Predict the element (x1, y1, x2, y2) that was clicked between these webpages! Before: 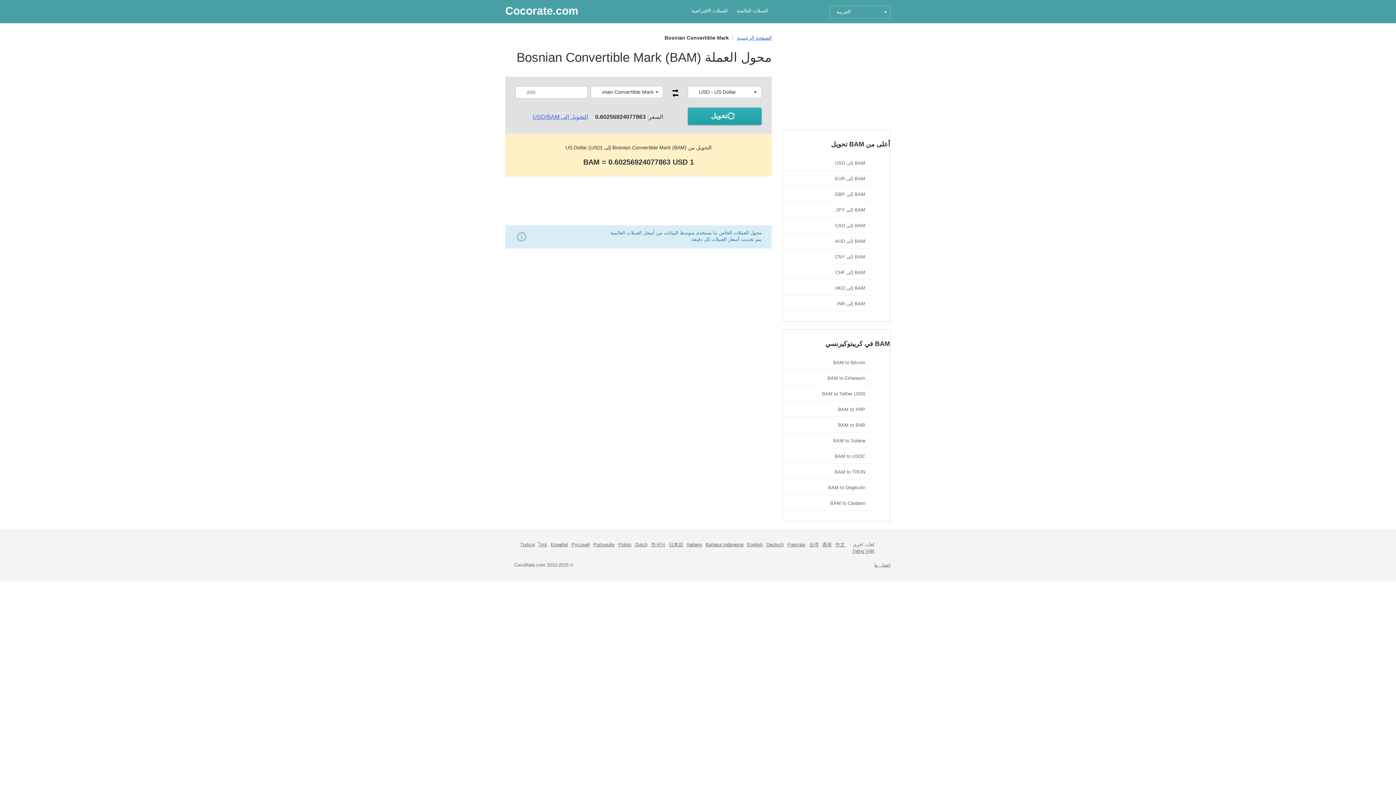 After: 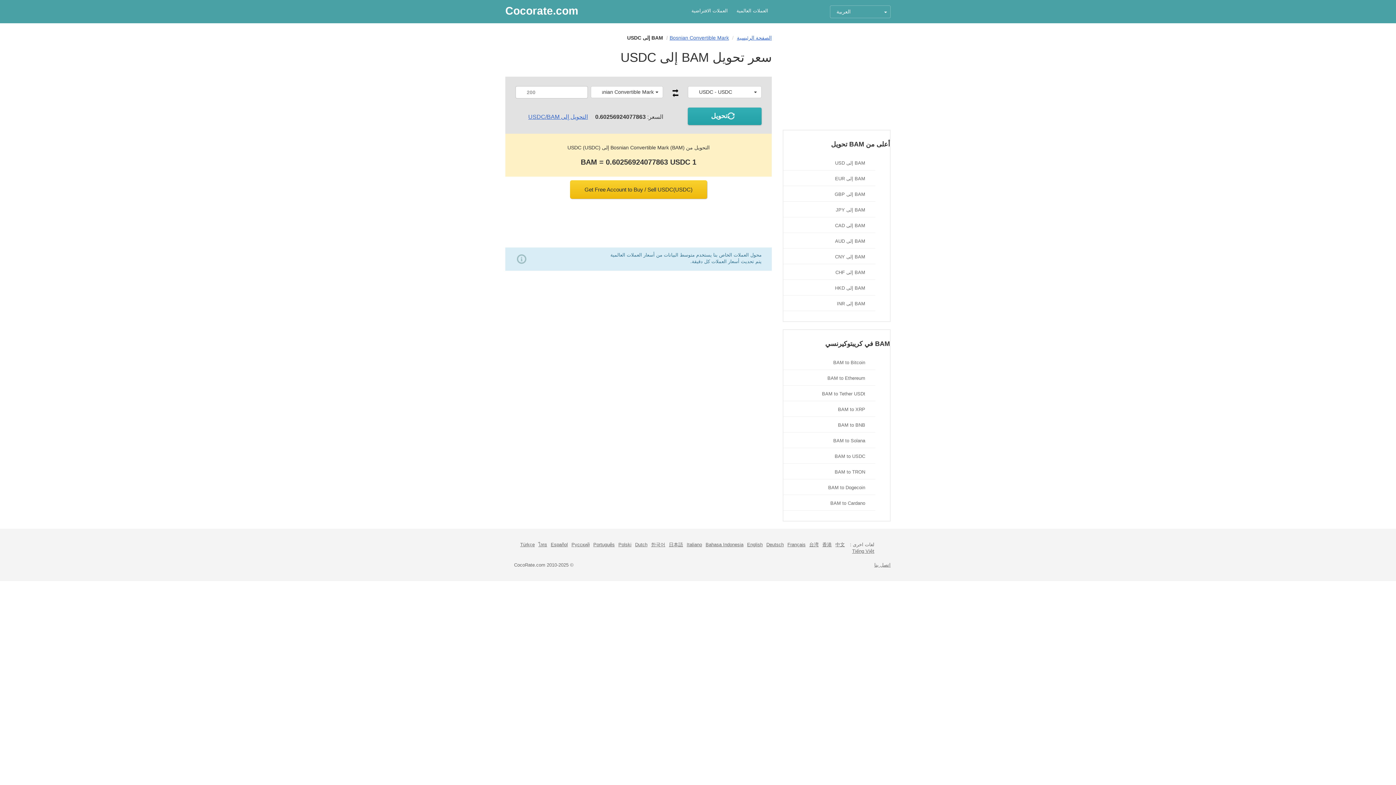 Action: bbox: (783, 448, 875, 464) label: BAM to USDC